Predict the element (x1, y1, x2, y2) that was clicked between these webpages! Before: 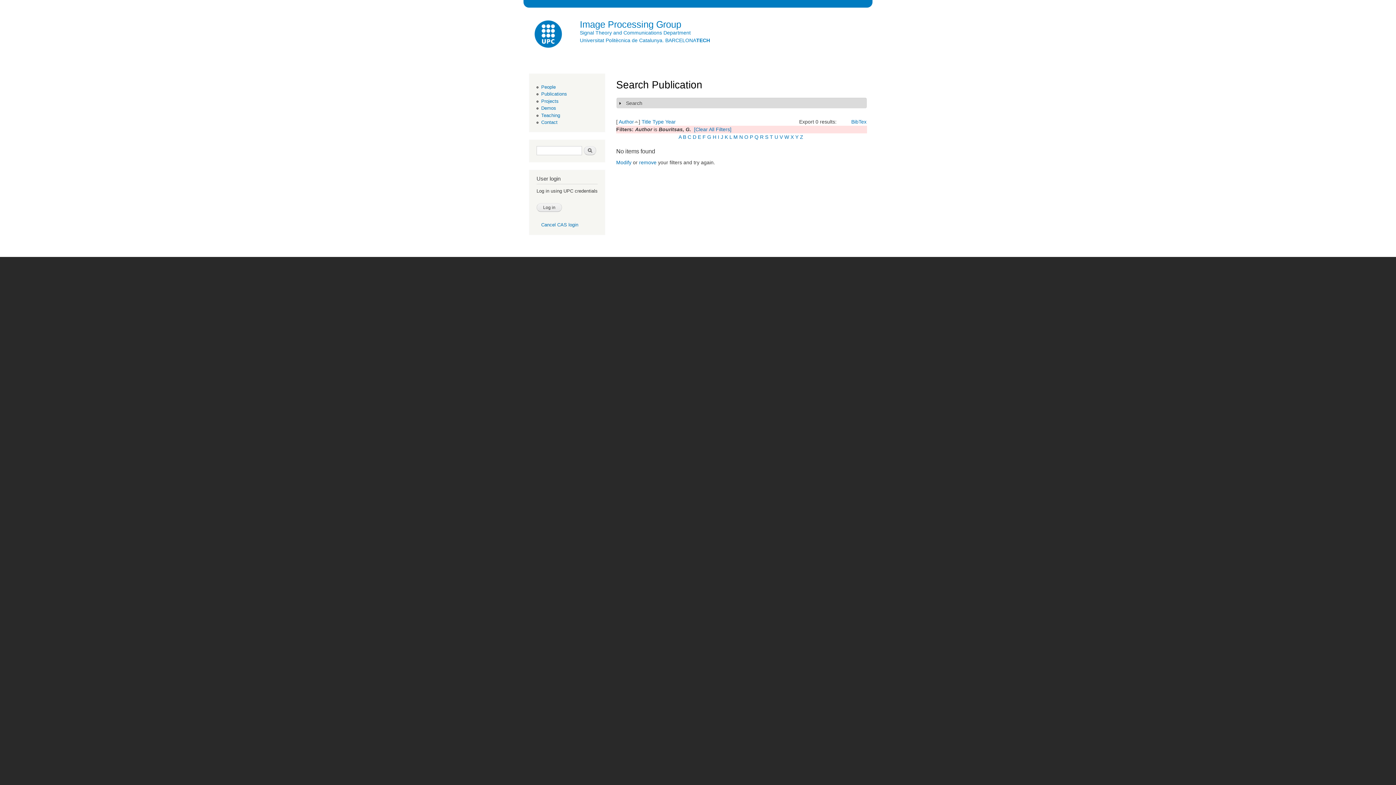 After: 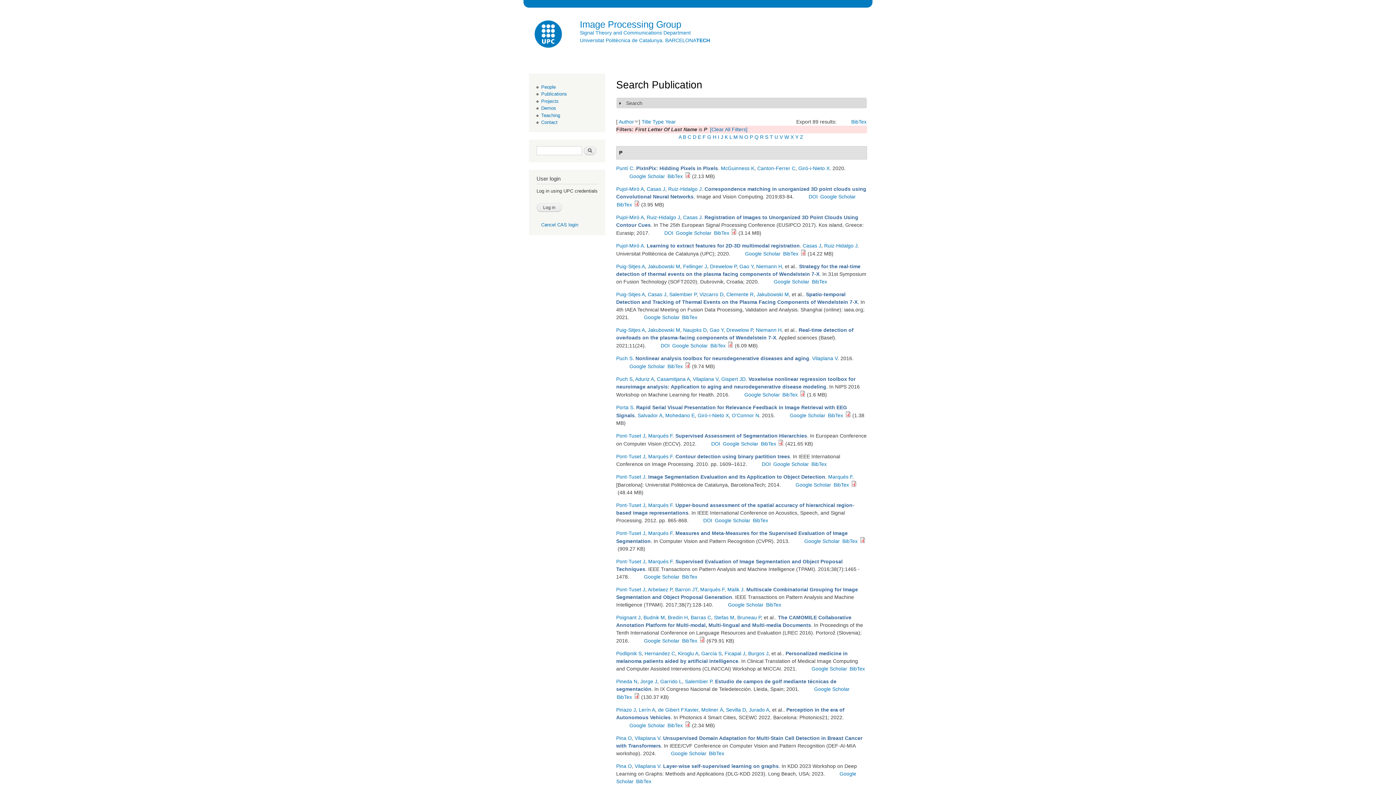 Action: label: P bbox: (750, 134, 753, 140)